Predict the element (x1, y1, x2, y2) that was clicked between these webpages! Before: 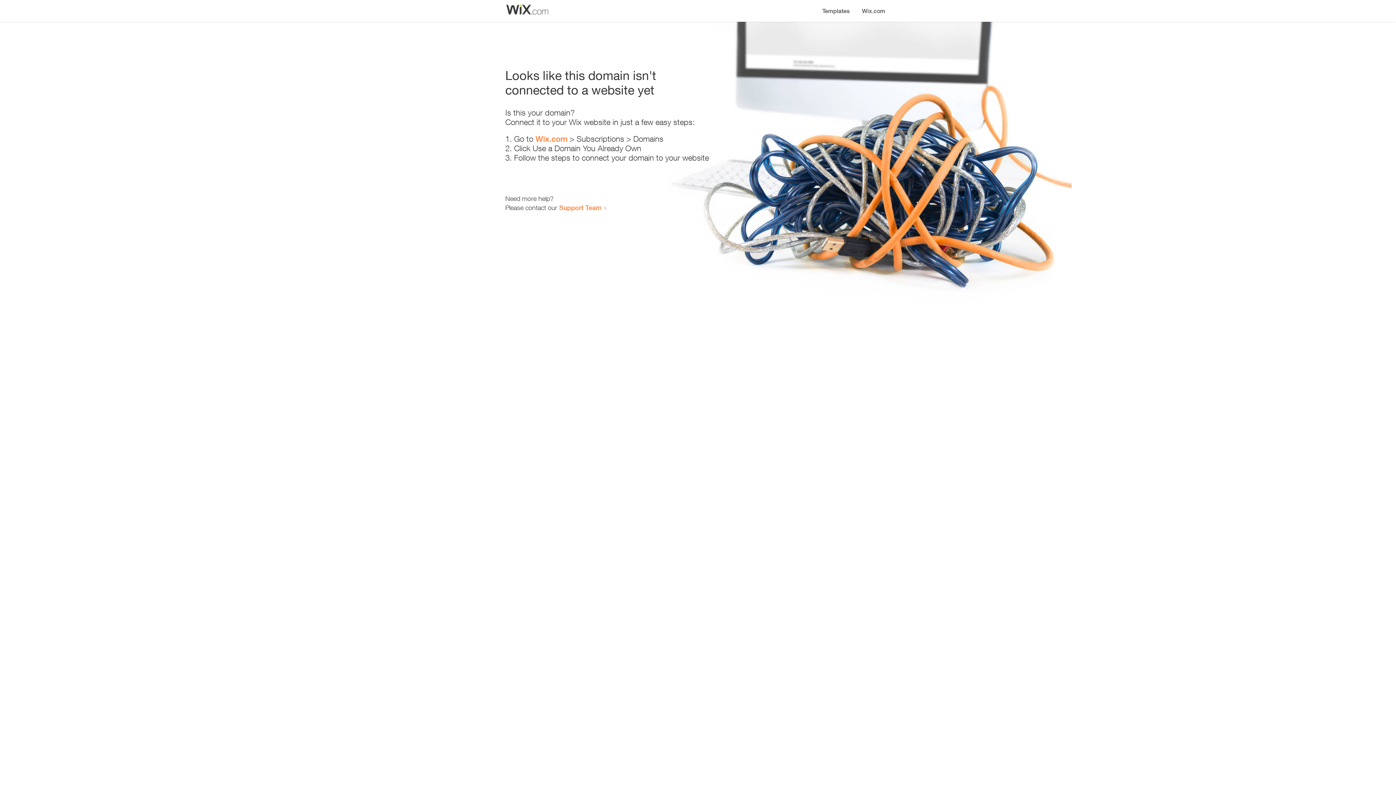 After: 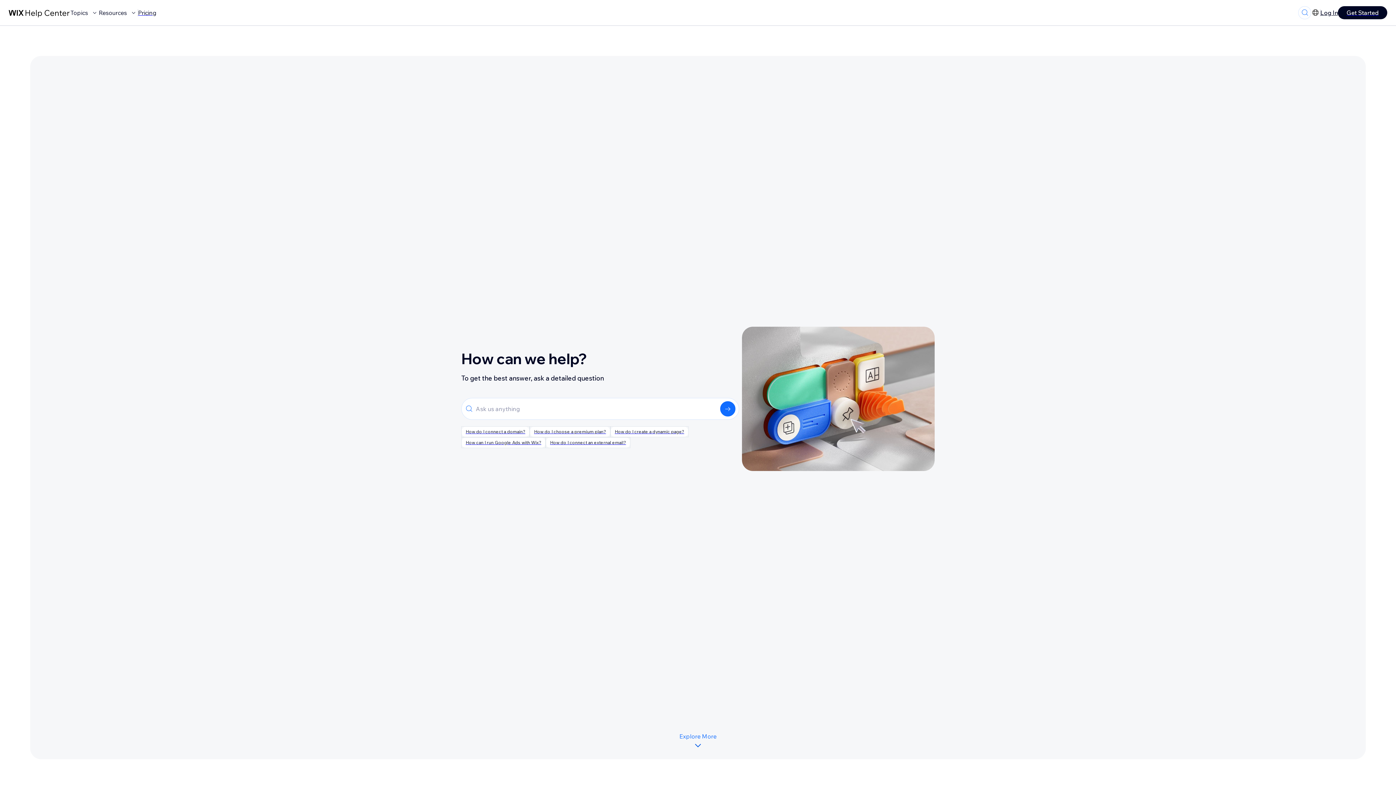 Action: bbox: (559, 203, 601, 211) label: Support Team